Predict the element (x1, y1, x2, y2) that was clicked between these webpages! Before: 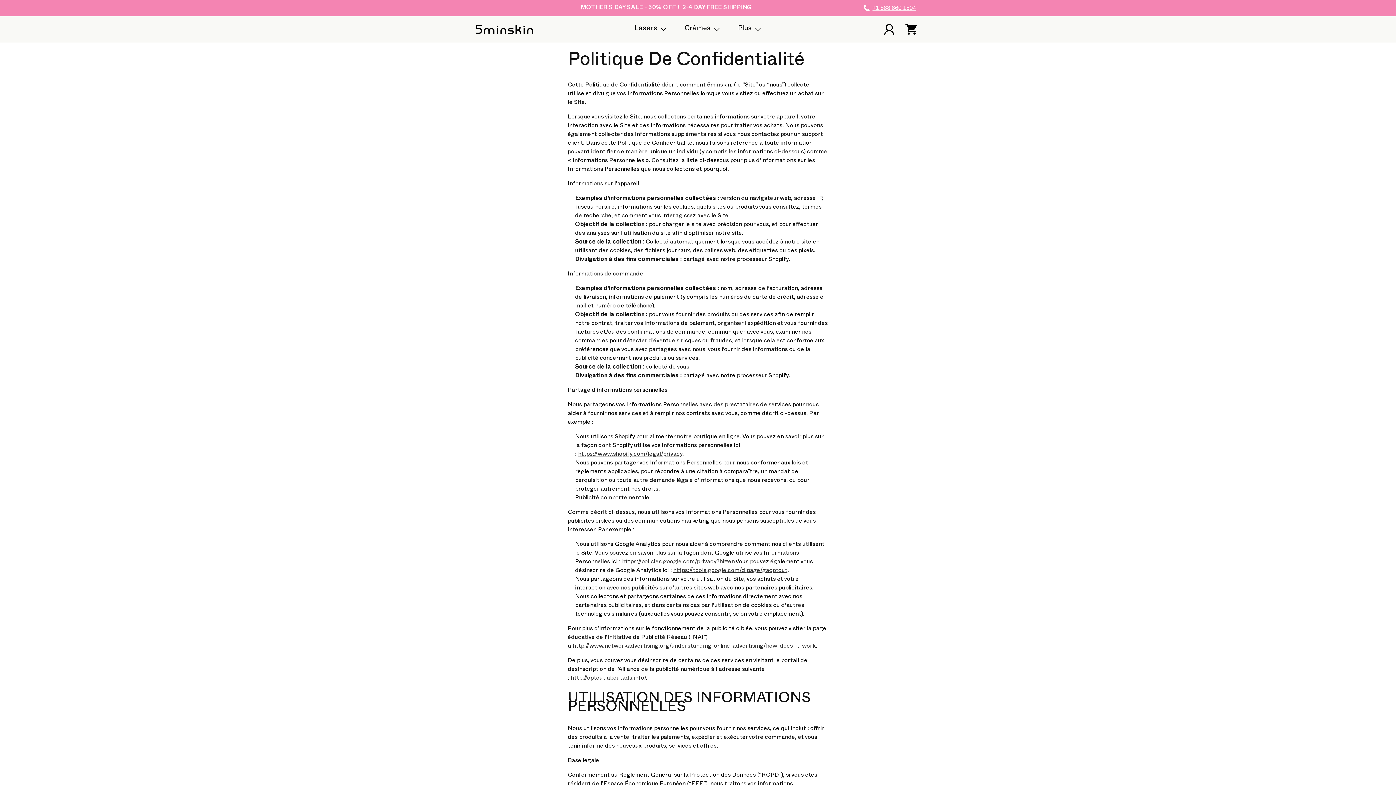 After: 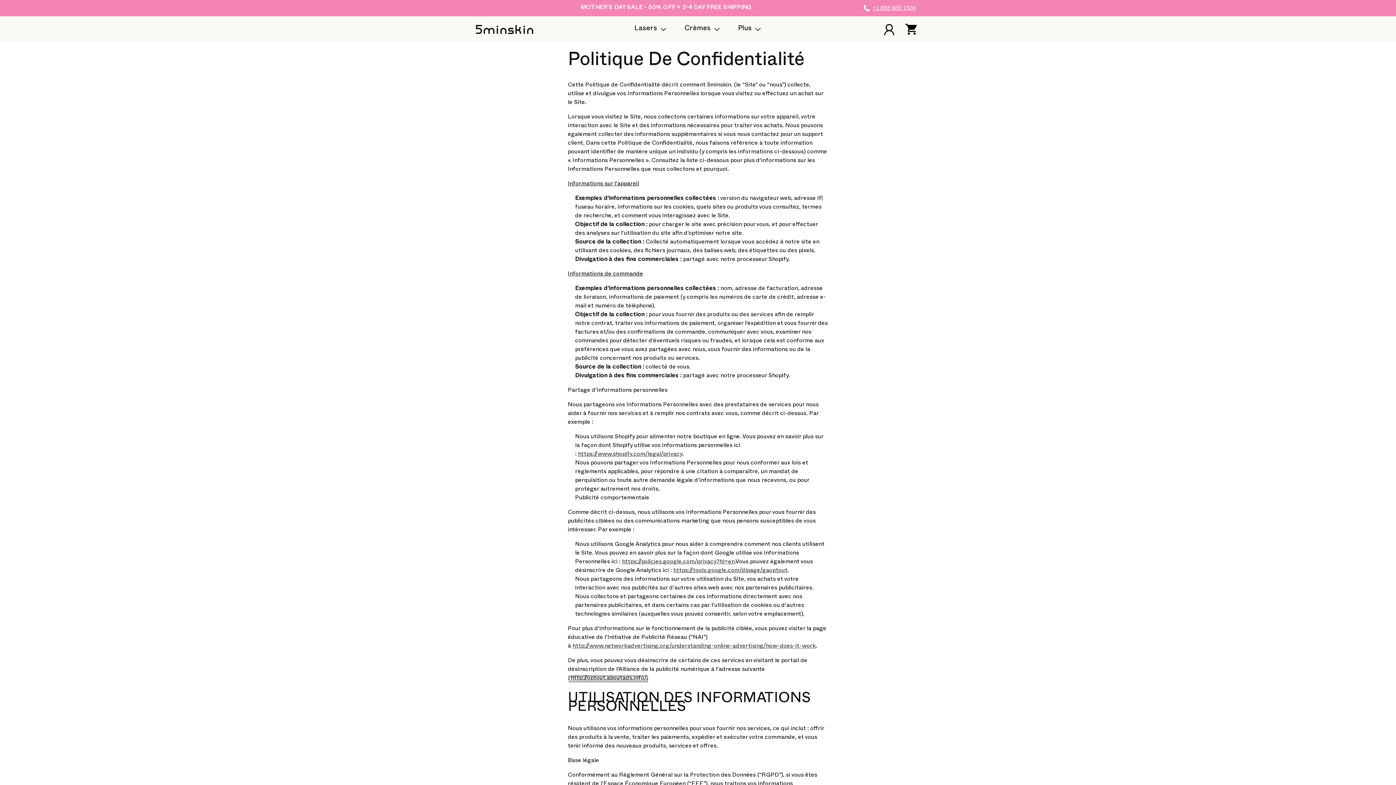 Action: label: http://optout.aboutads.info/ bbox: (570, 677, 646, 680)